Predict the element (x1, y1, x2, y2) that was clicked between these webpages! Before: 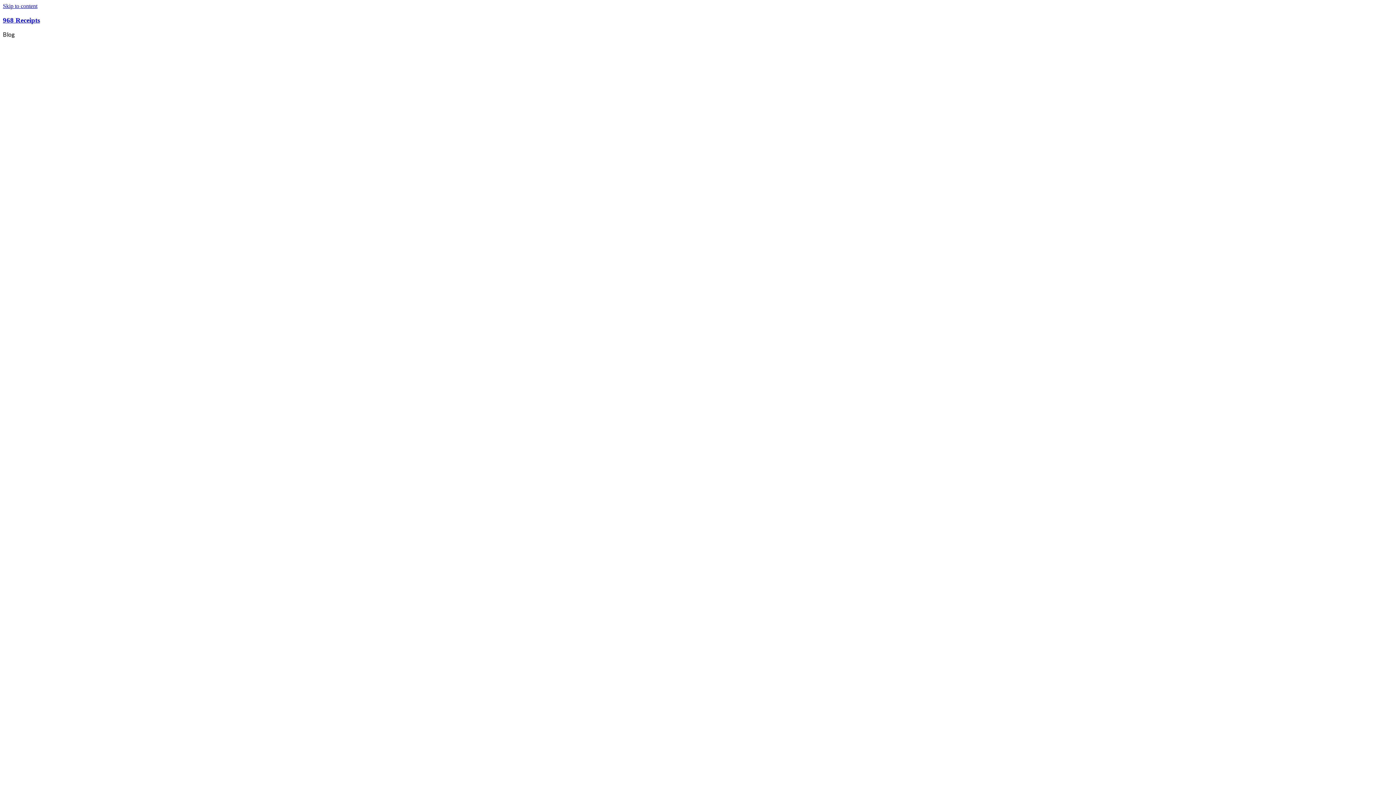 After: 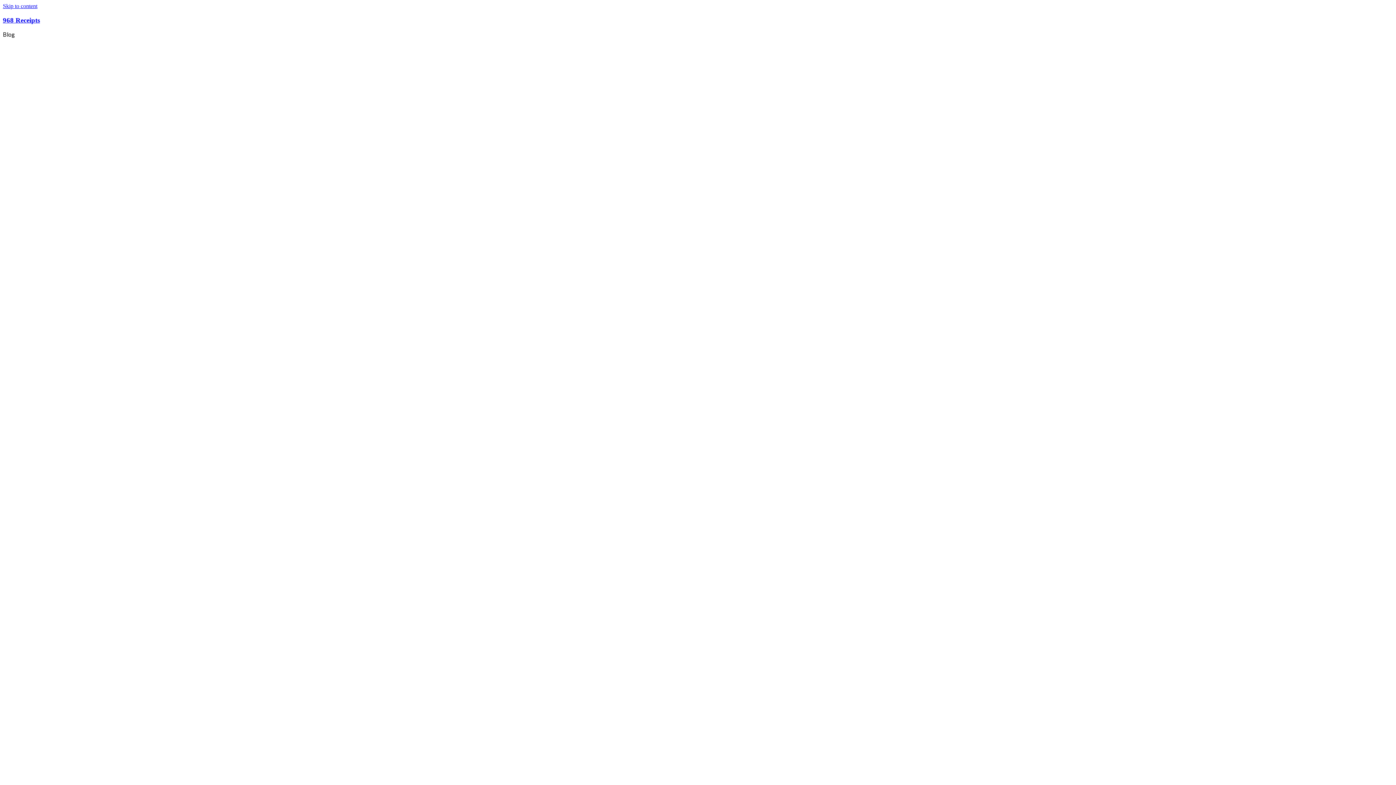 Action: label: Skip to content bbox: (2, 2, 37, 9)